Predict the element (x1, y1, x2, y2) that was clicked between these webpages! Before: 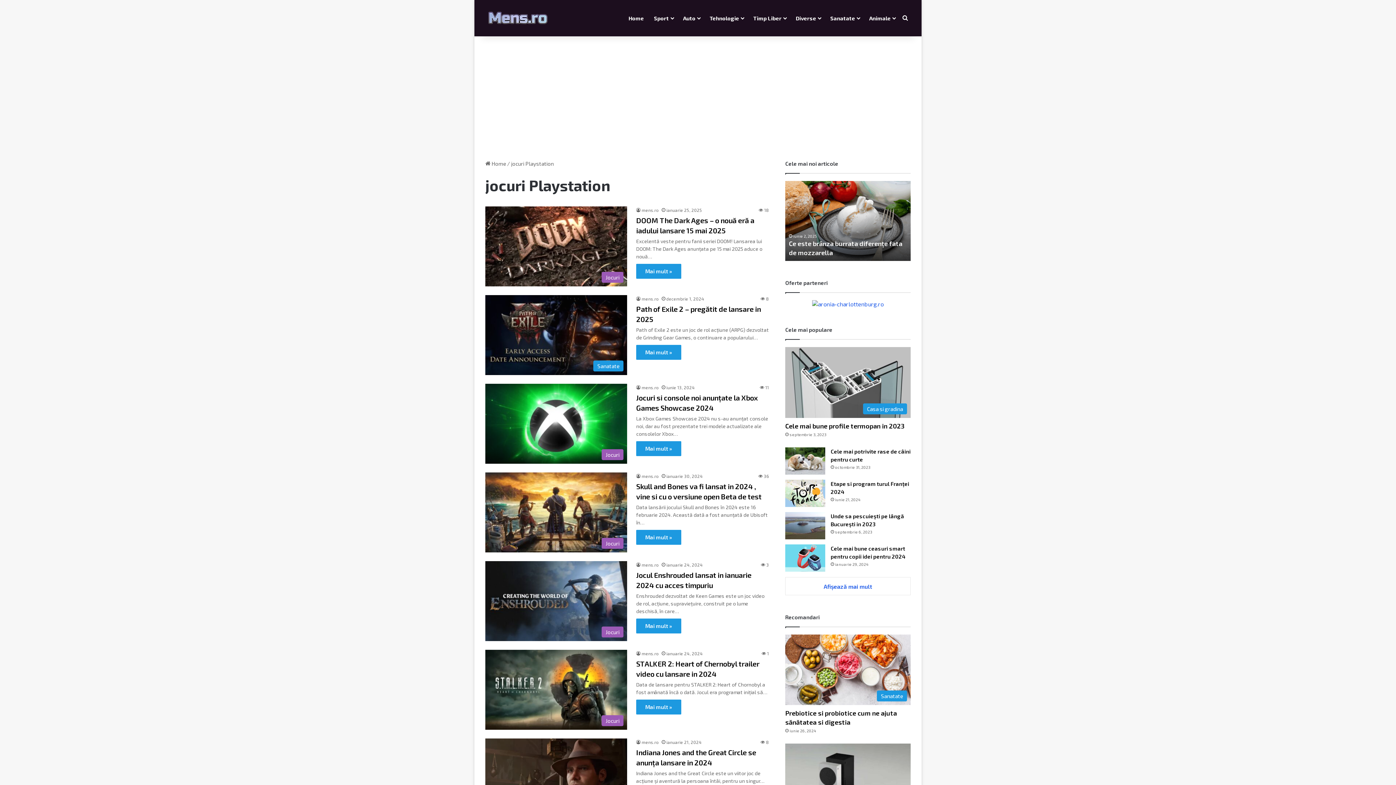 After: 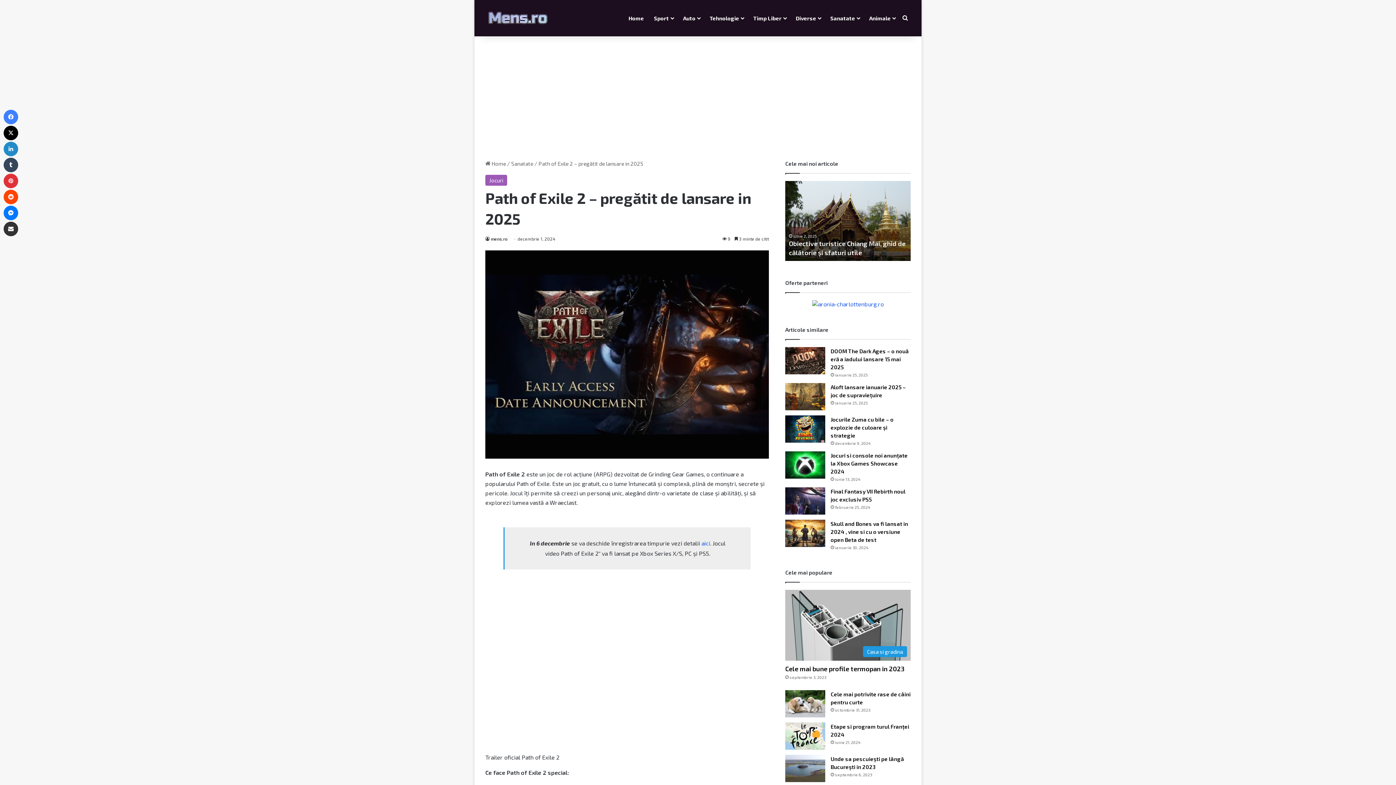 Action: label: Mai mult » bbox: (636, 345, 681, 360)